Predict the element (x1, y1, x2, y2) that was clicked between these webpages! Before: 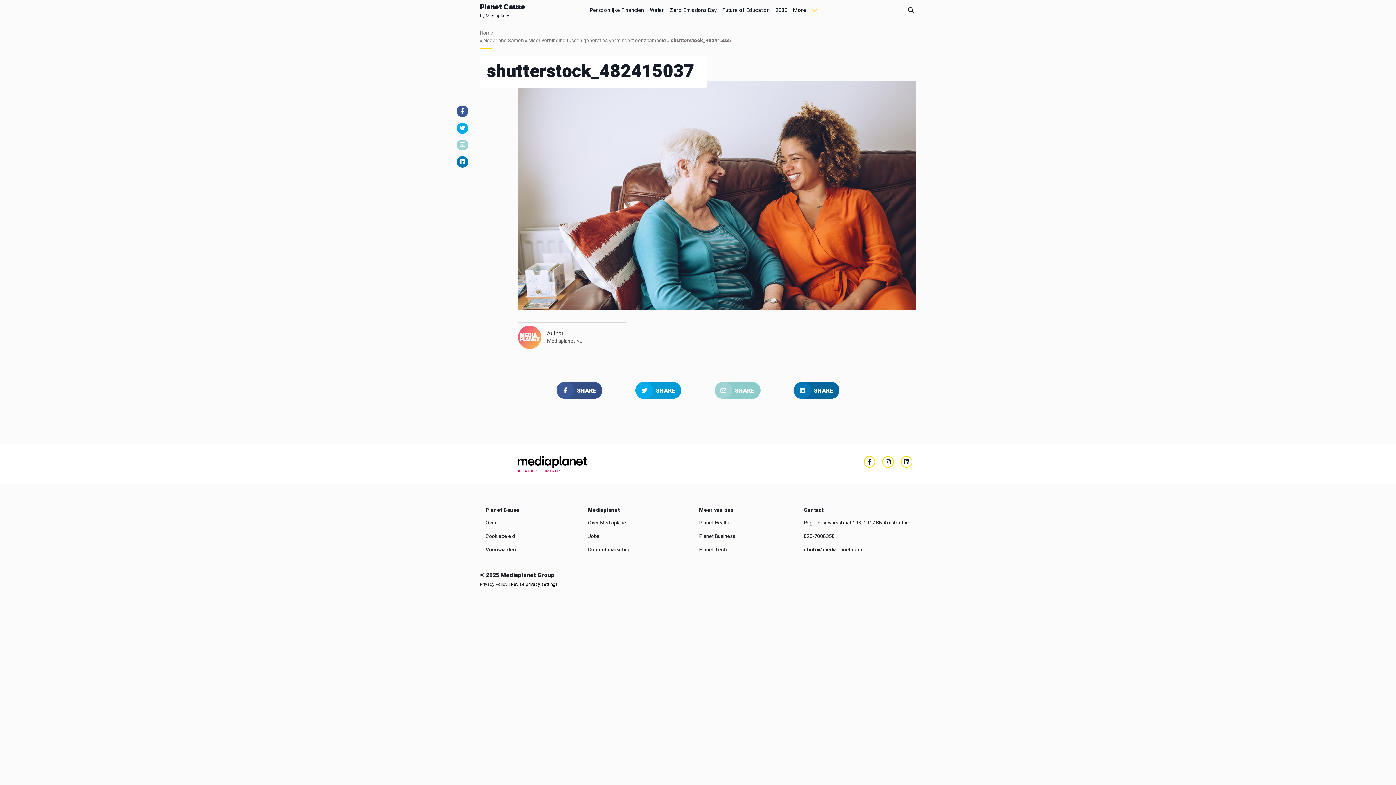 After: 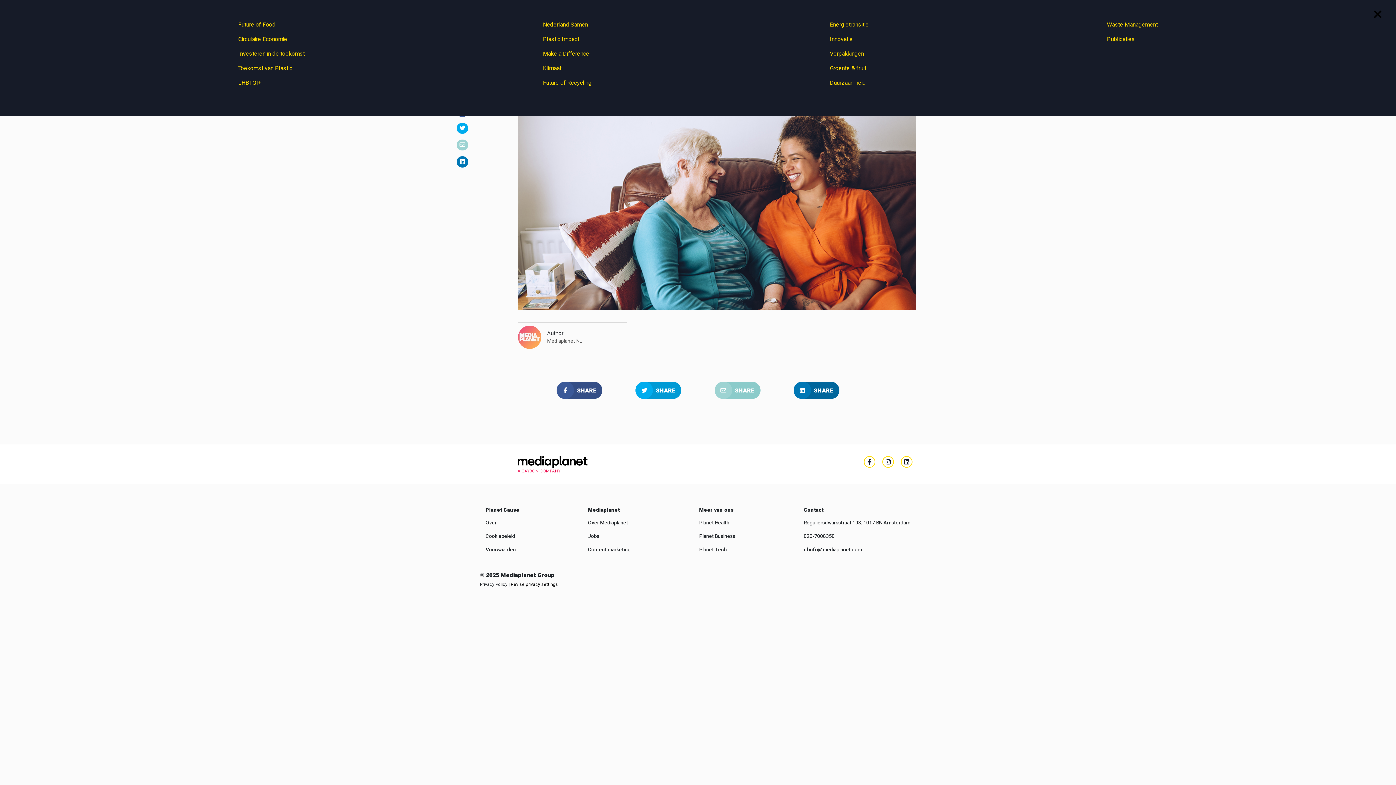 Action: bbox: (790, 0, 809, 17) label: More